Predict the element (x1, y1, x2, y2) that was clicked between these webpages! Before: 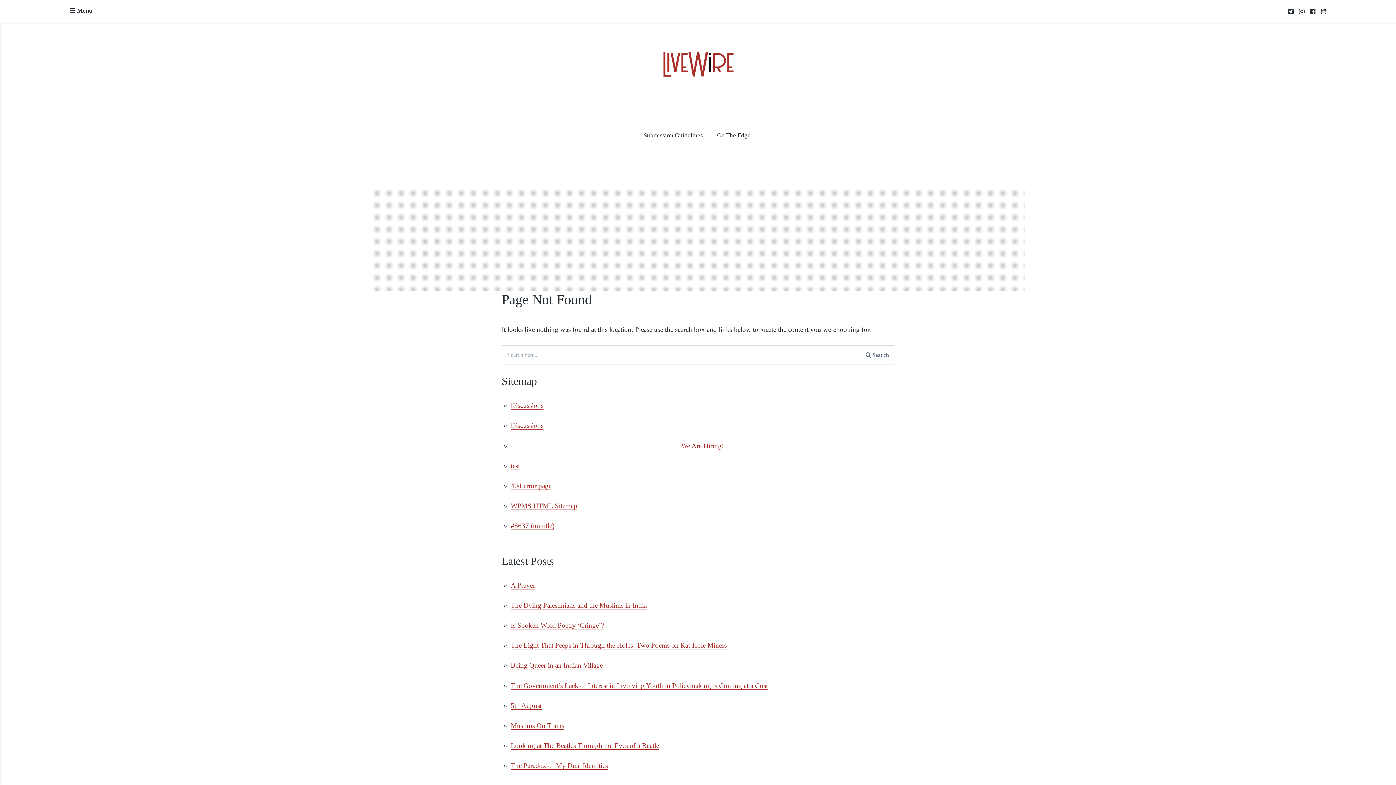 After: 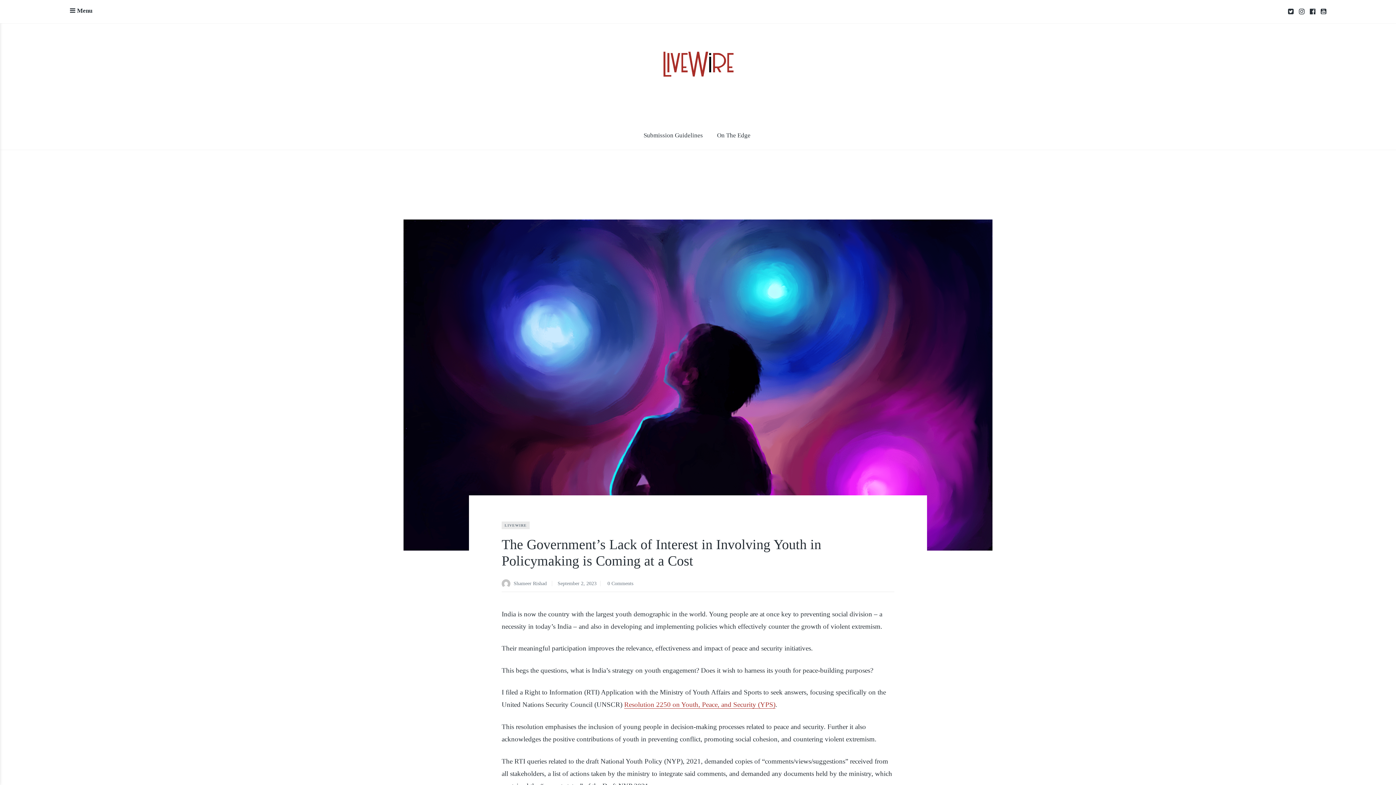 Action: bbox: (510, 682, 768, 690) label: The Government’s Lack of Interest in Involving Youth in Policymaking is Coming at a Cost